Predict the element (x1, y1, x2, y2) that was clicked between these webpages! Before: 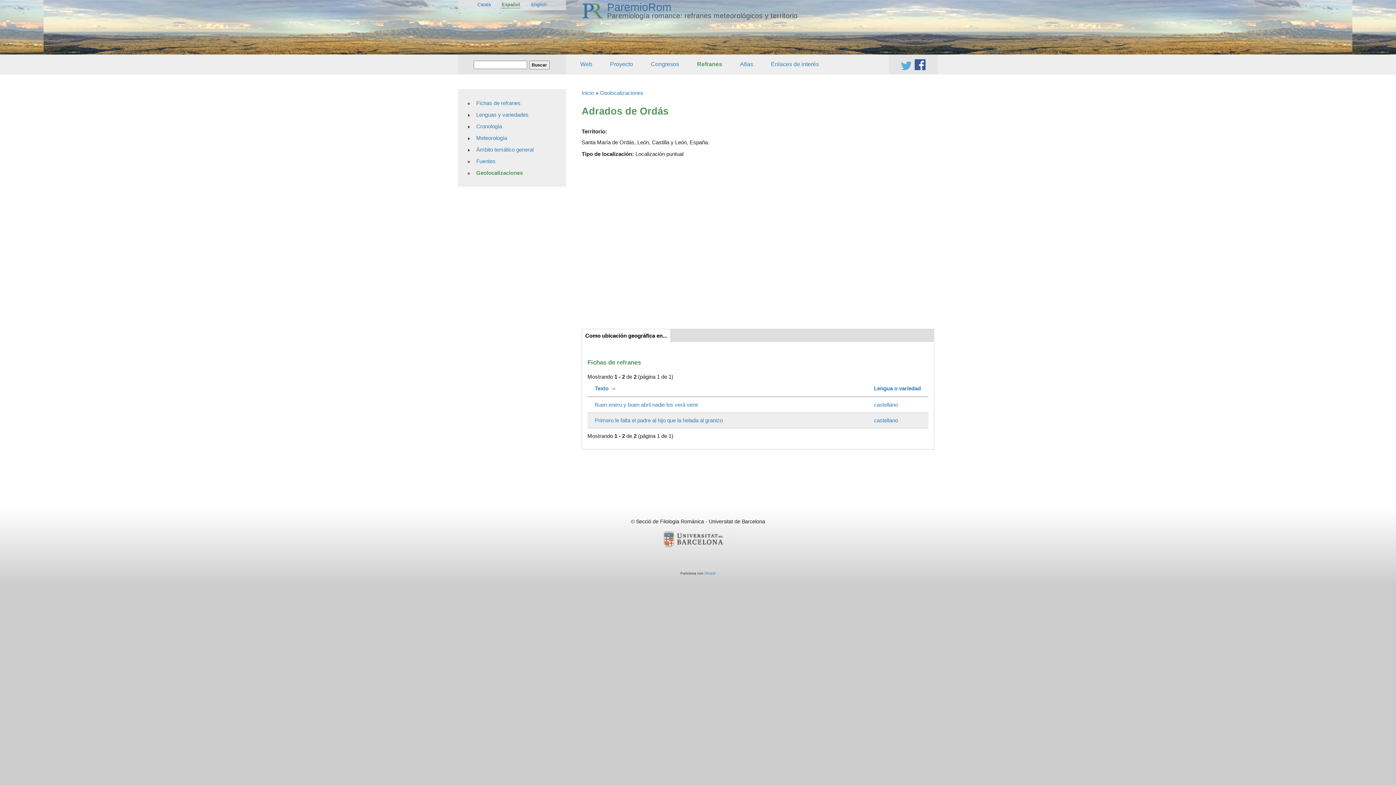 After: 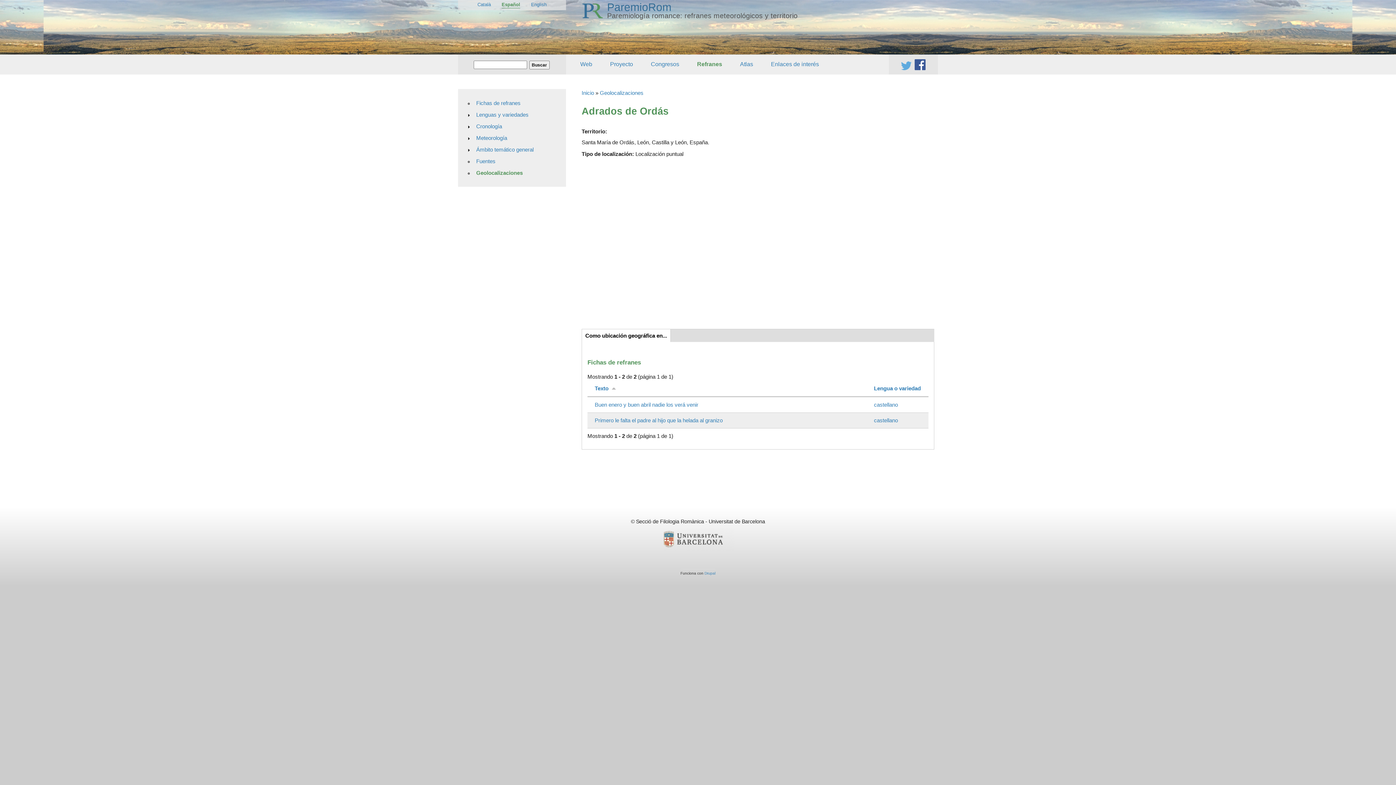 Action: bbox: (501, 1, 520, 8) label: Español